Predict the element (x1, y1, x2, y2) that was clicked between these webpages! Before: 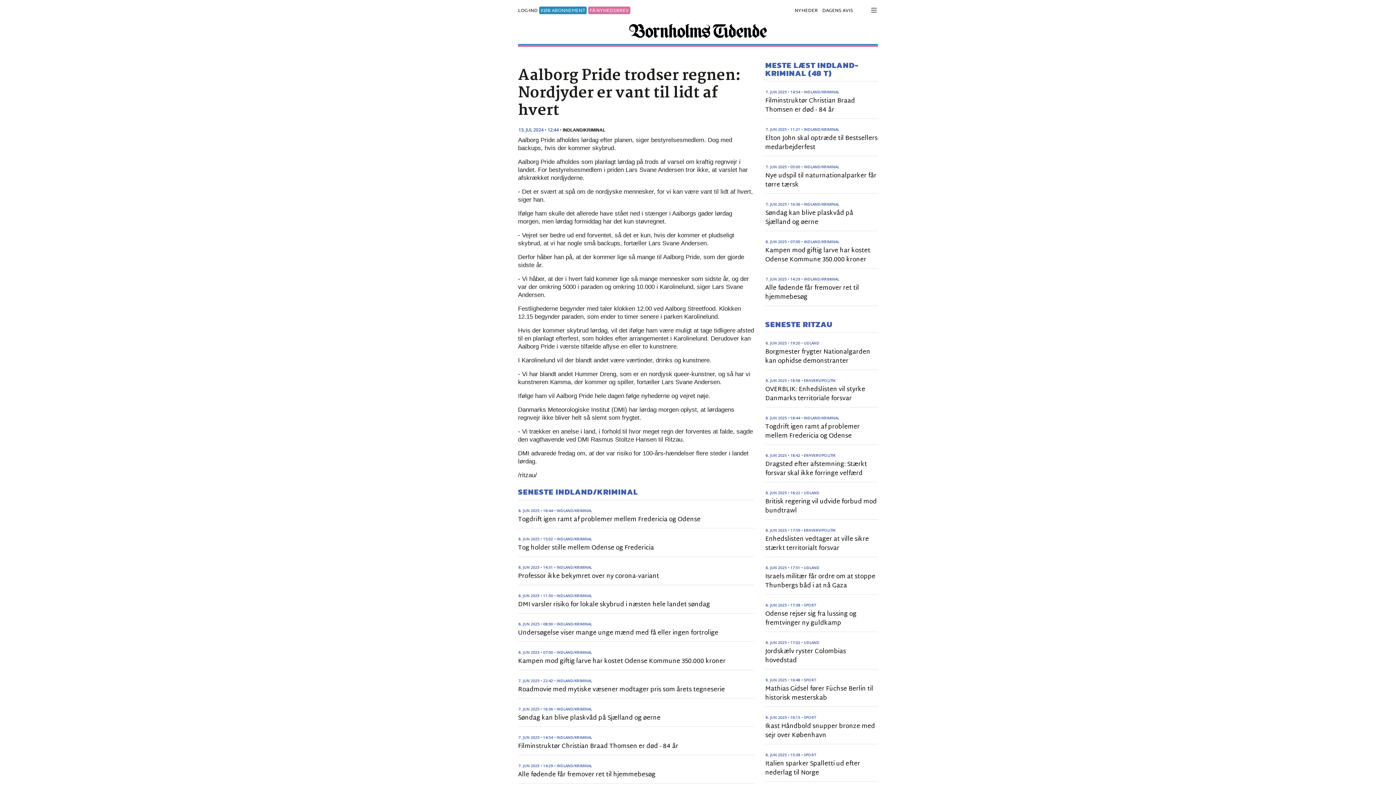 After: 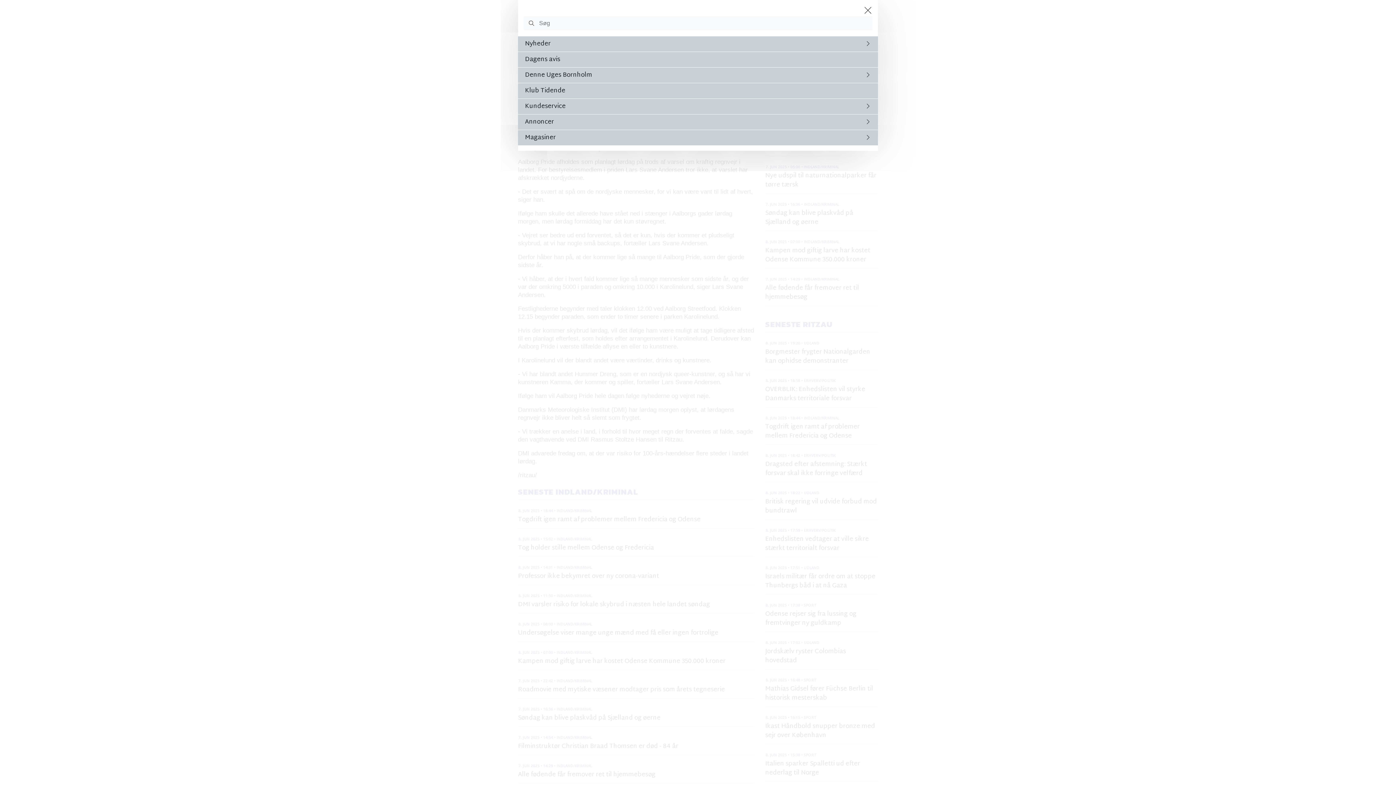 Action: bbox: (870, 5, 878, 16)